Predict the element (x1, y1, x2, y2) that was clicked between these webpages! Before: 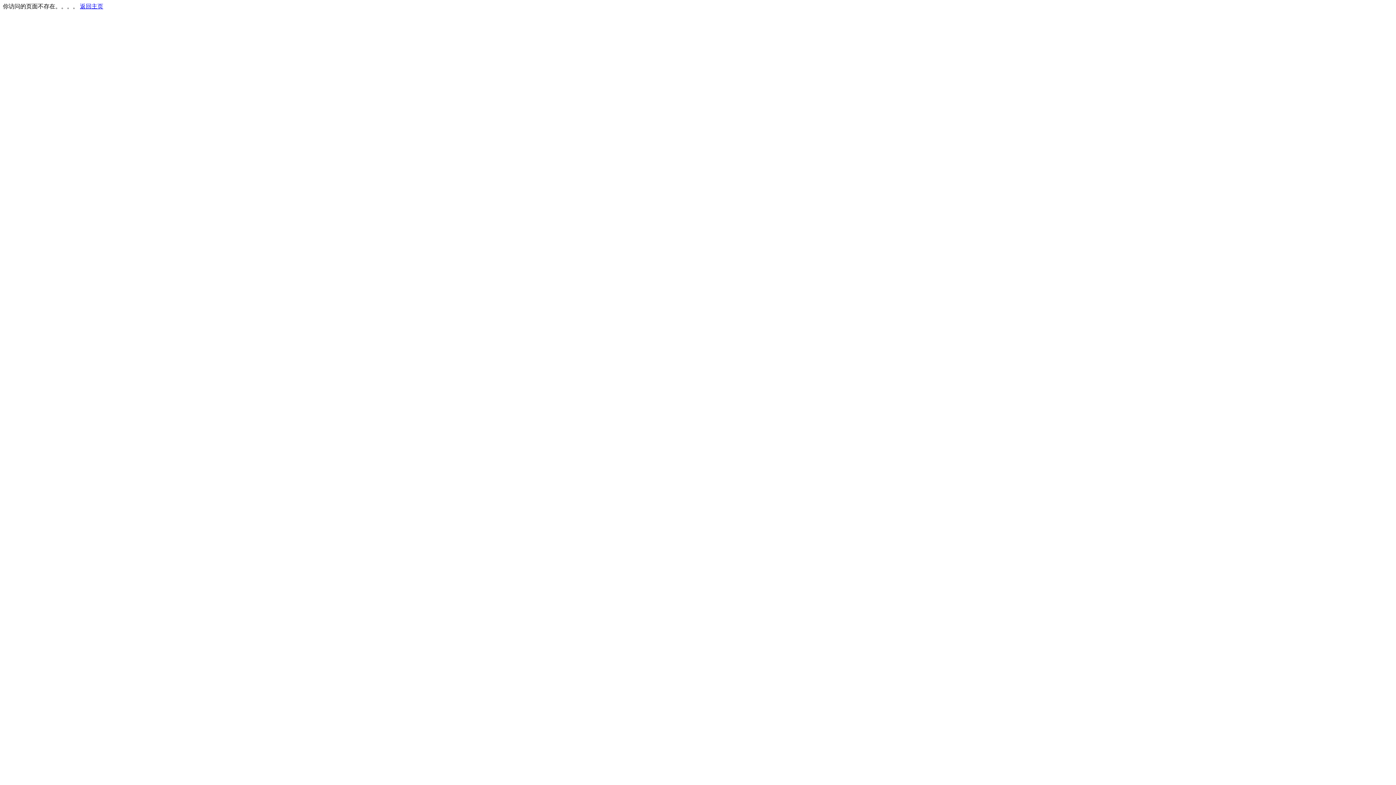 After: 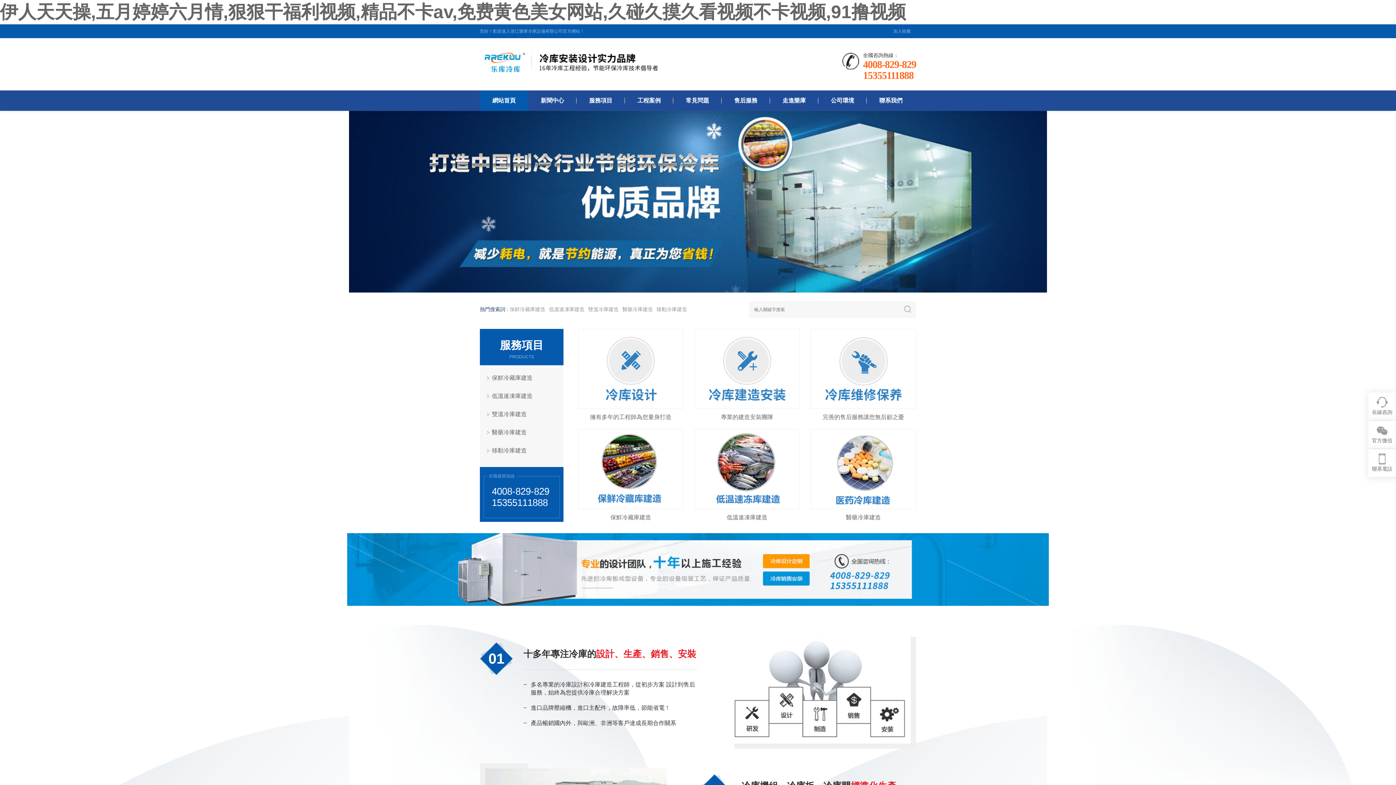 Action: label: 返回主页 bbox: (80, 3, 103, 9)